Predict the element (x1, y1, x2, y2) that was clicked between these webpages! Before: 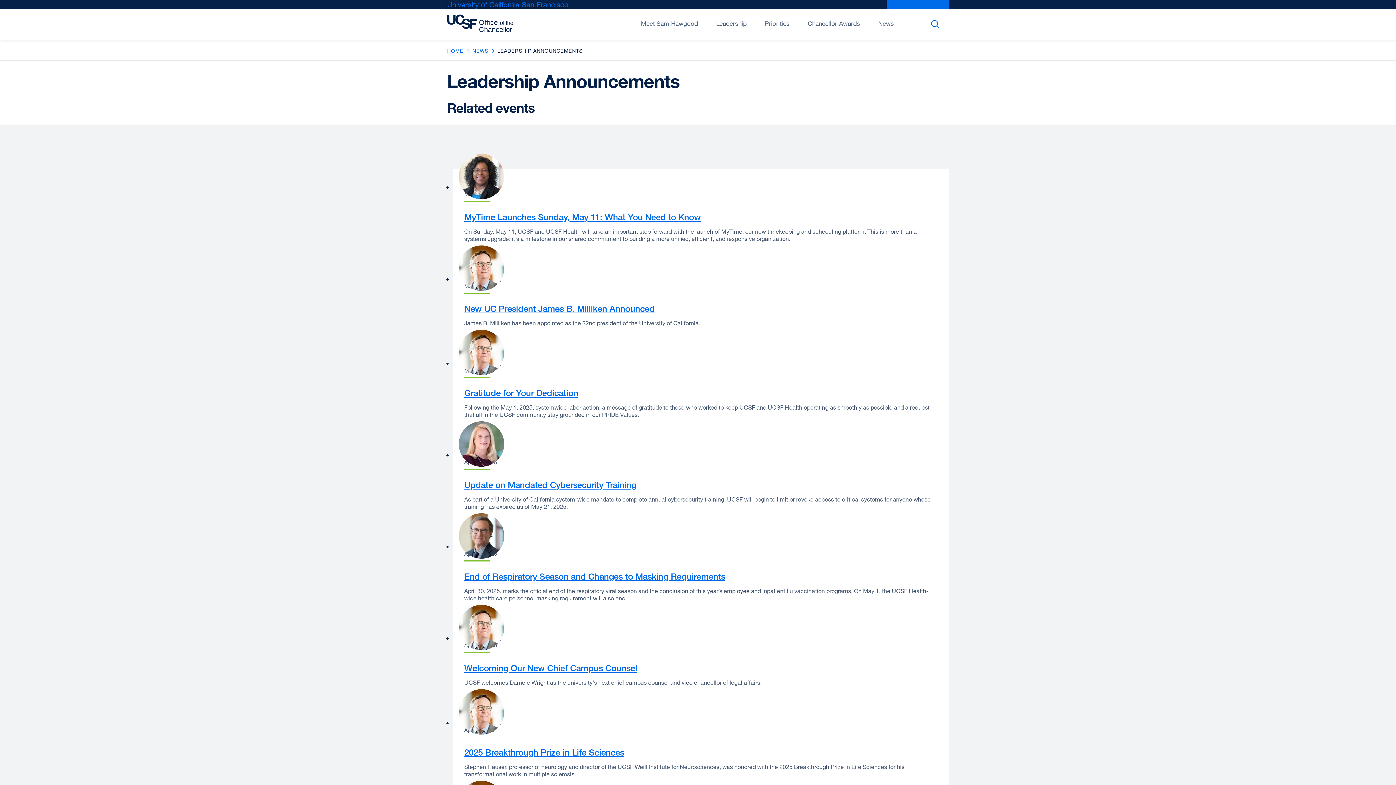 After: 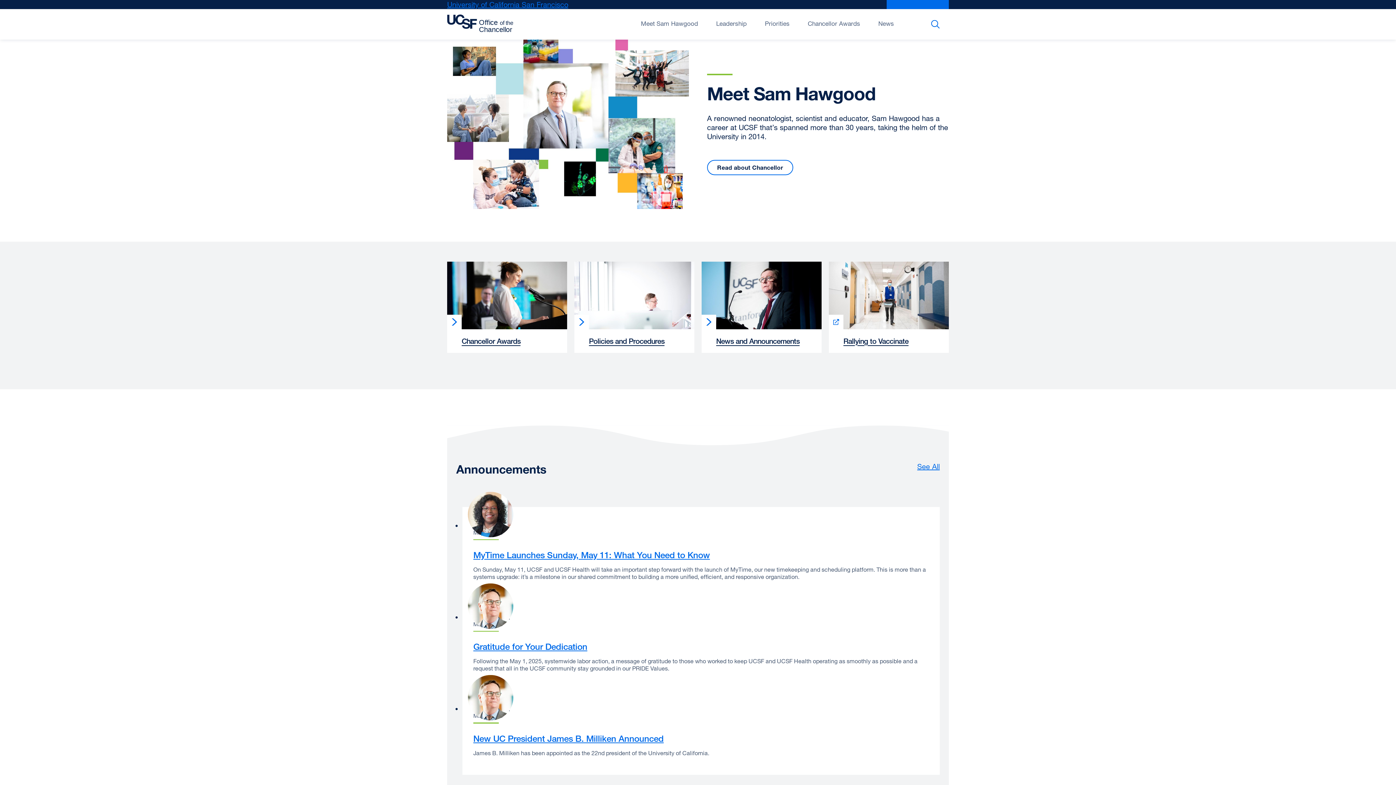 Action: bbox: (447, 9, 516, 38)